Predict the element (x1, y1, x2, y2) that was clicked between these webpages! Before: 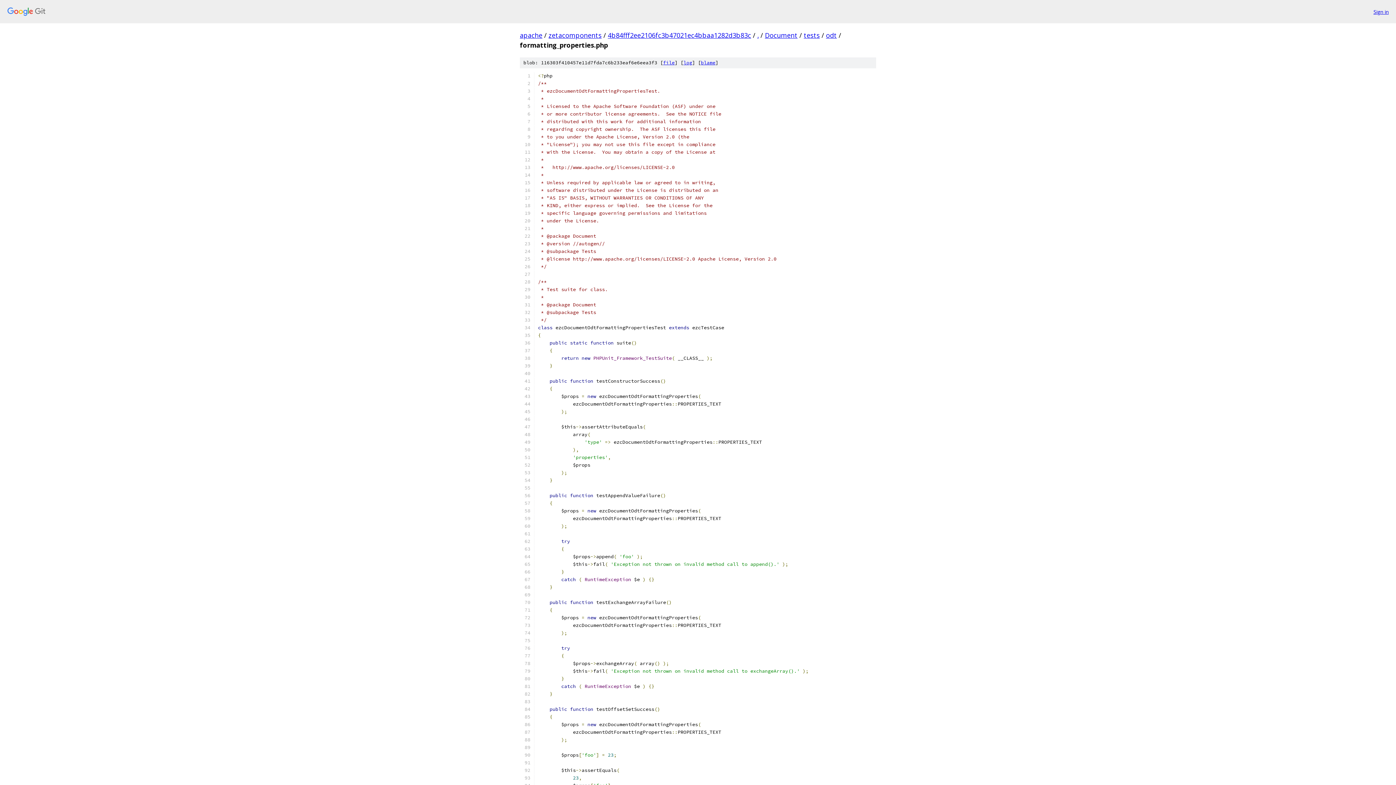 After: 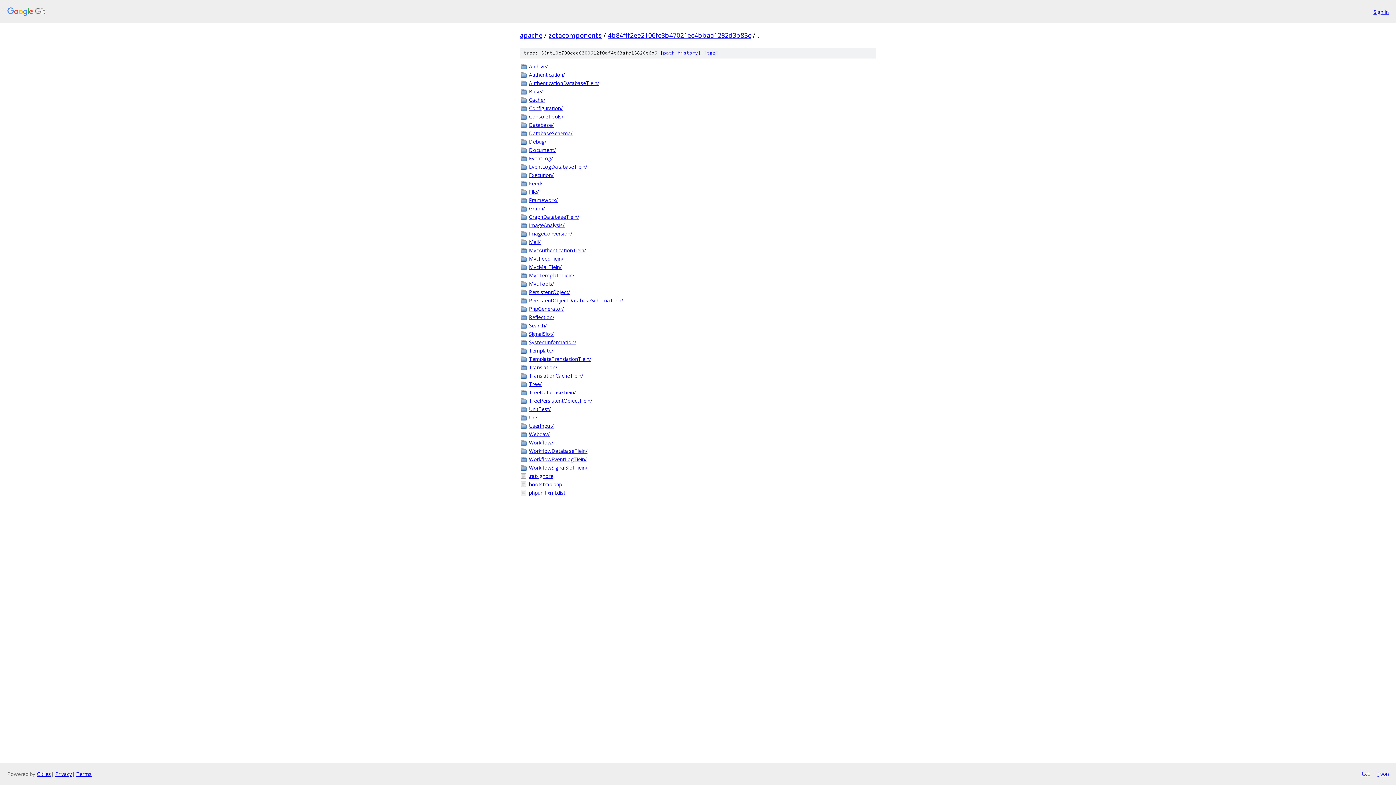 Action: bbox: (757, 30, 758, 39) label: .